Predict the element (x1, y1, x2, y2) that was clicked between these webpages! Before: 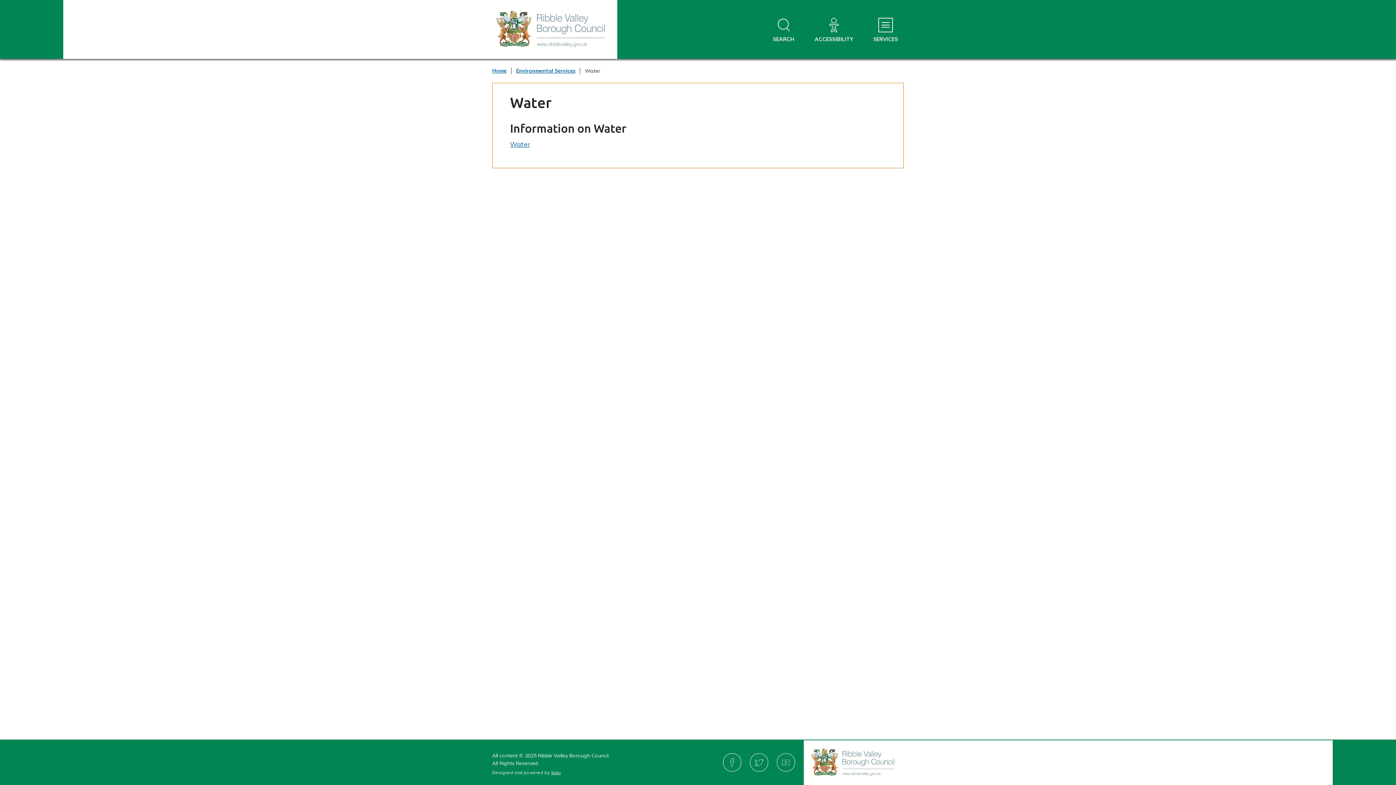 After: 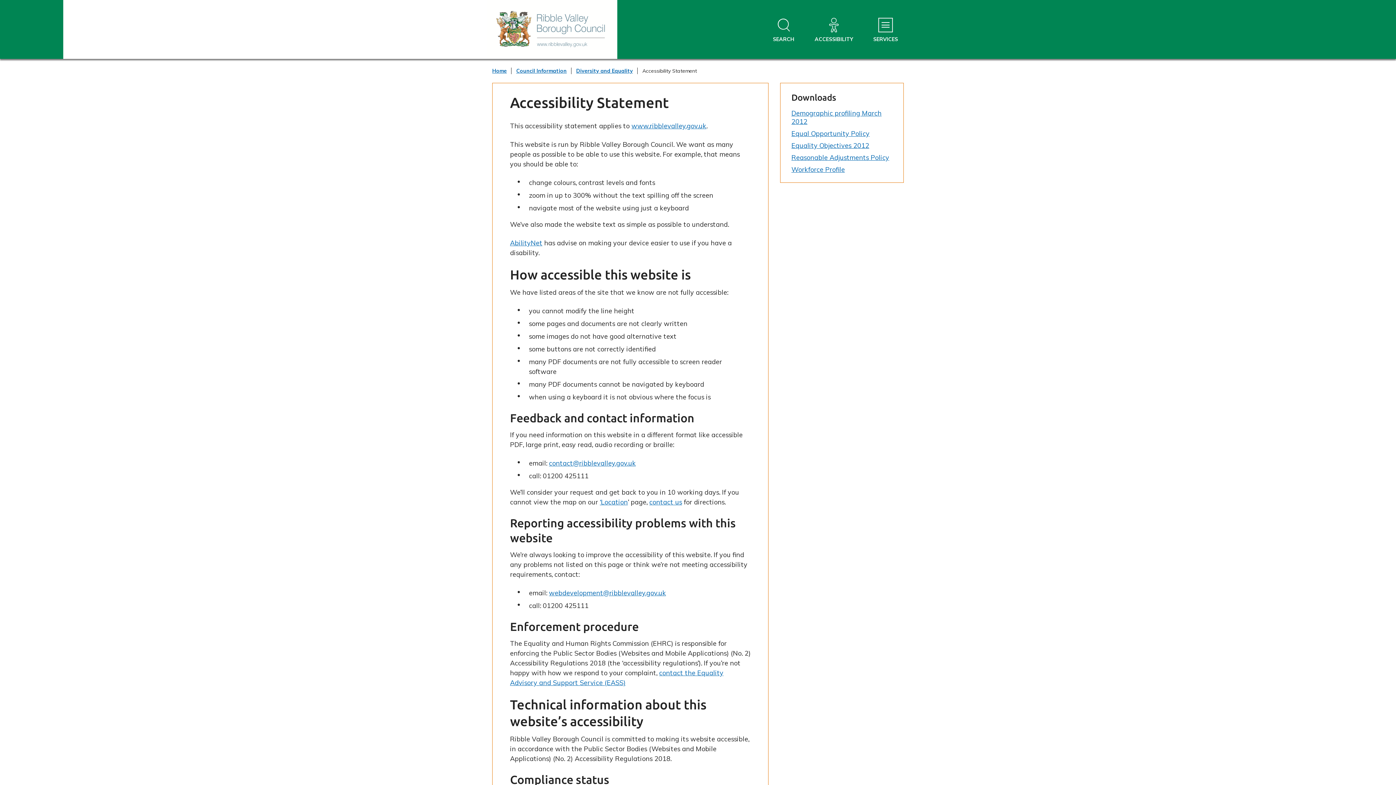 Action: bbox: (809, 1, 858, 58) label: Accessibility